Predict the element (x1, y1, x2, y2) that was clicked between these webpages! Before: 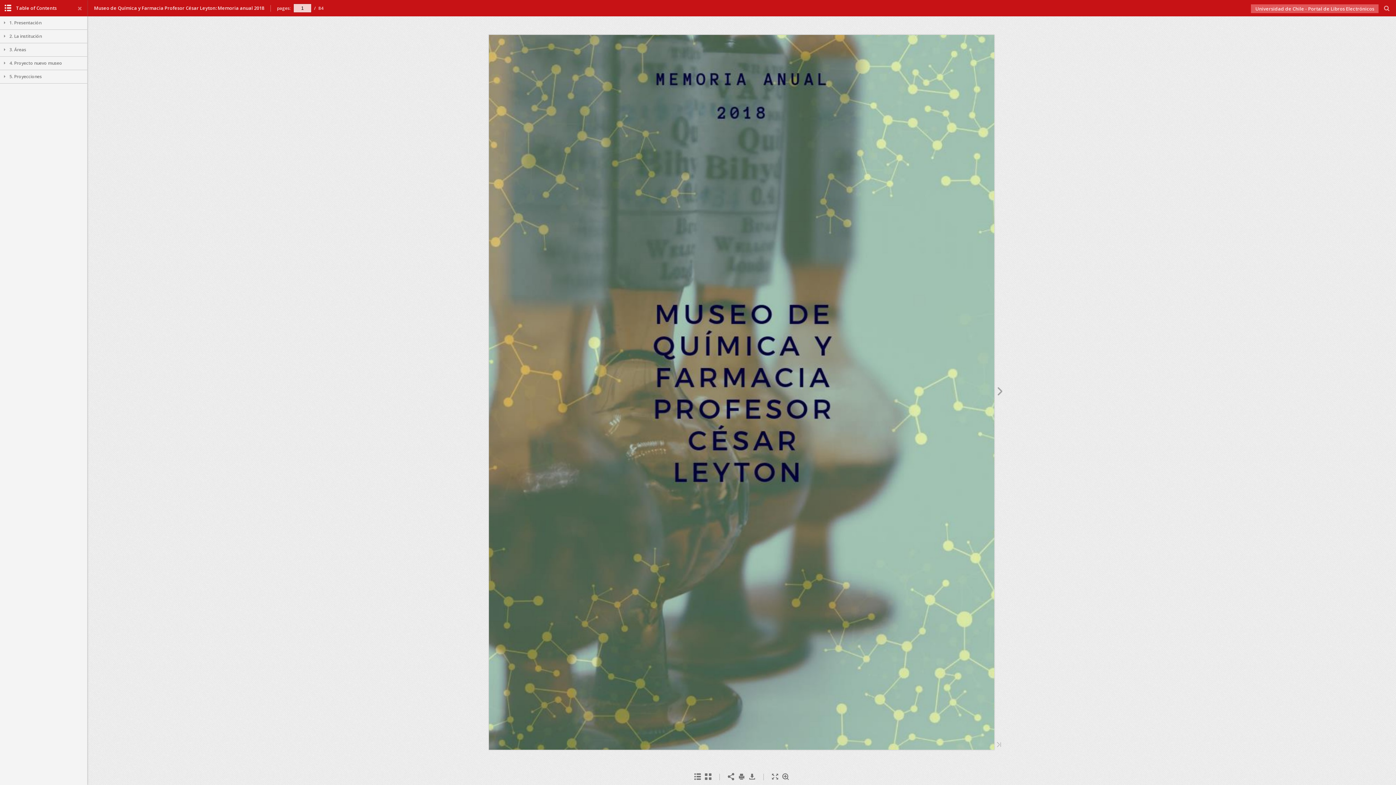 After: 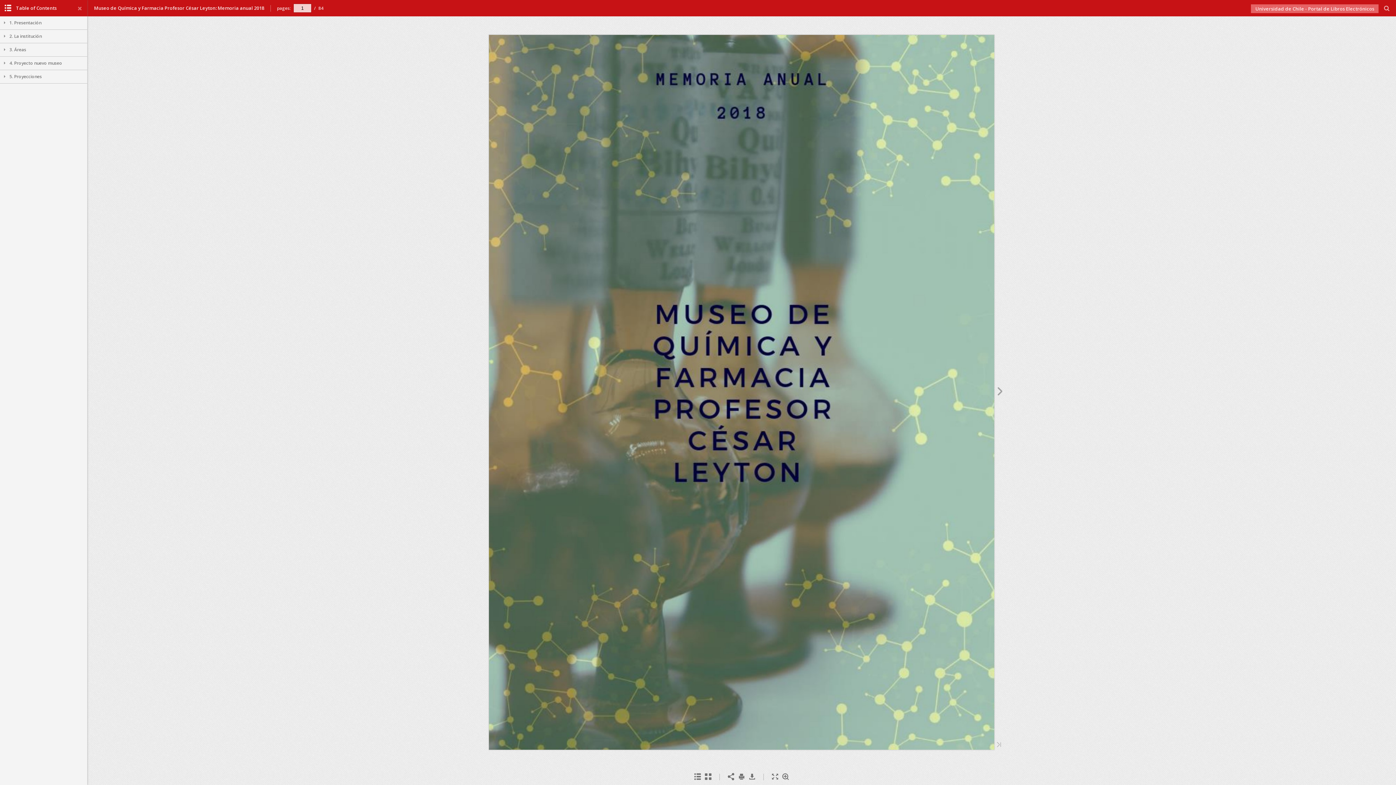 Action: bbox: (1251, 4, 1379, 12) label: Universidad de Chile - Portal de Libros Electrónicos